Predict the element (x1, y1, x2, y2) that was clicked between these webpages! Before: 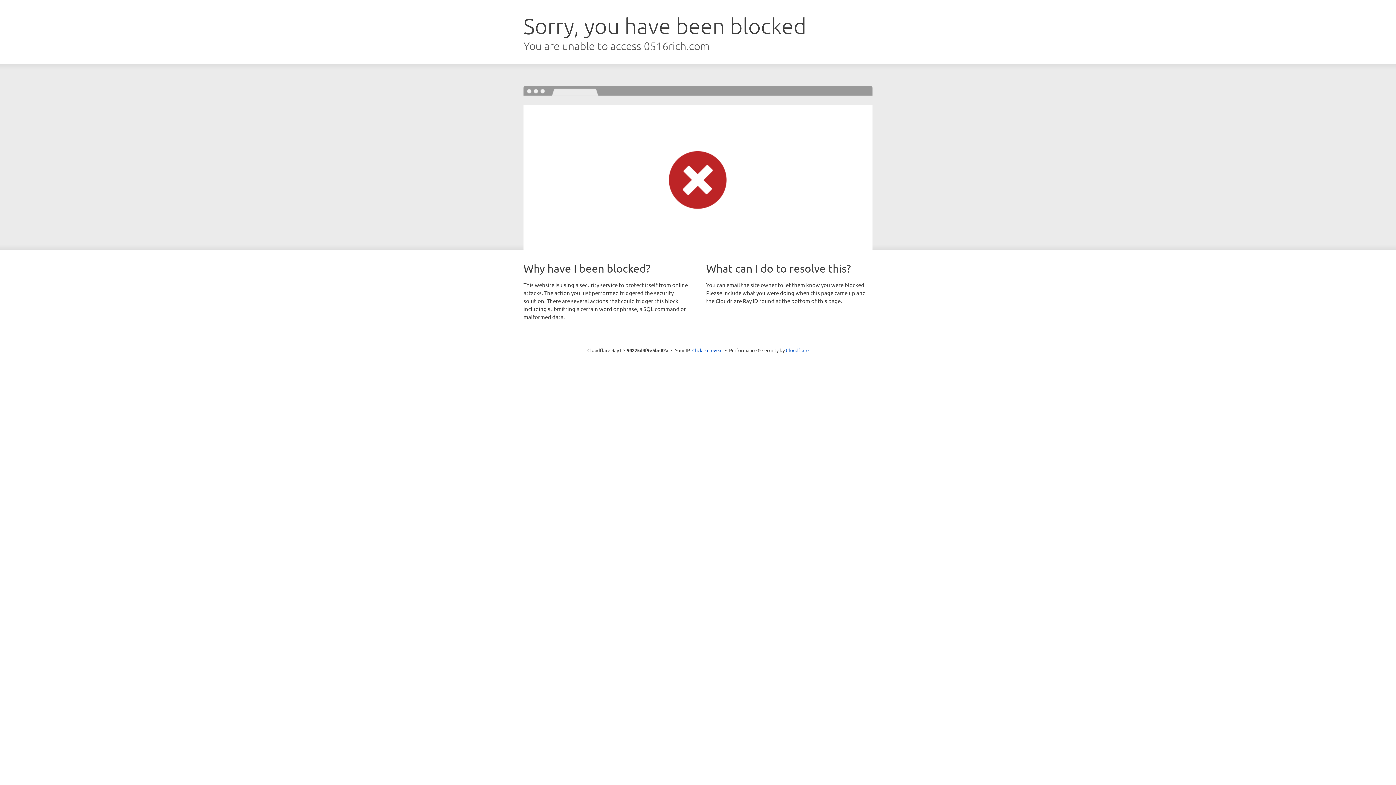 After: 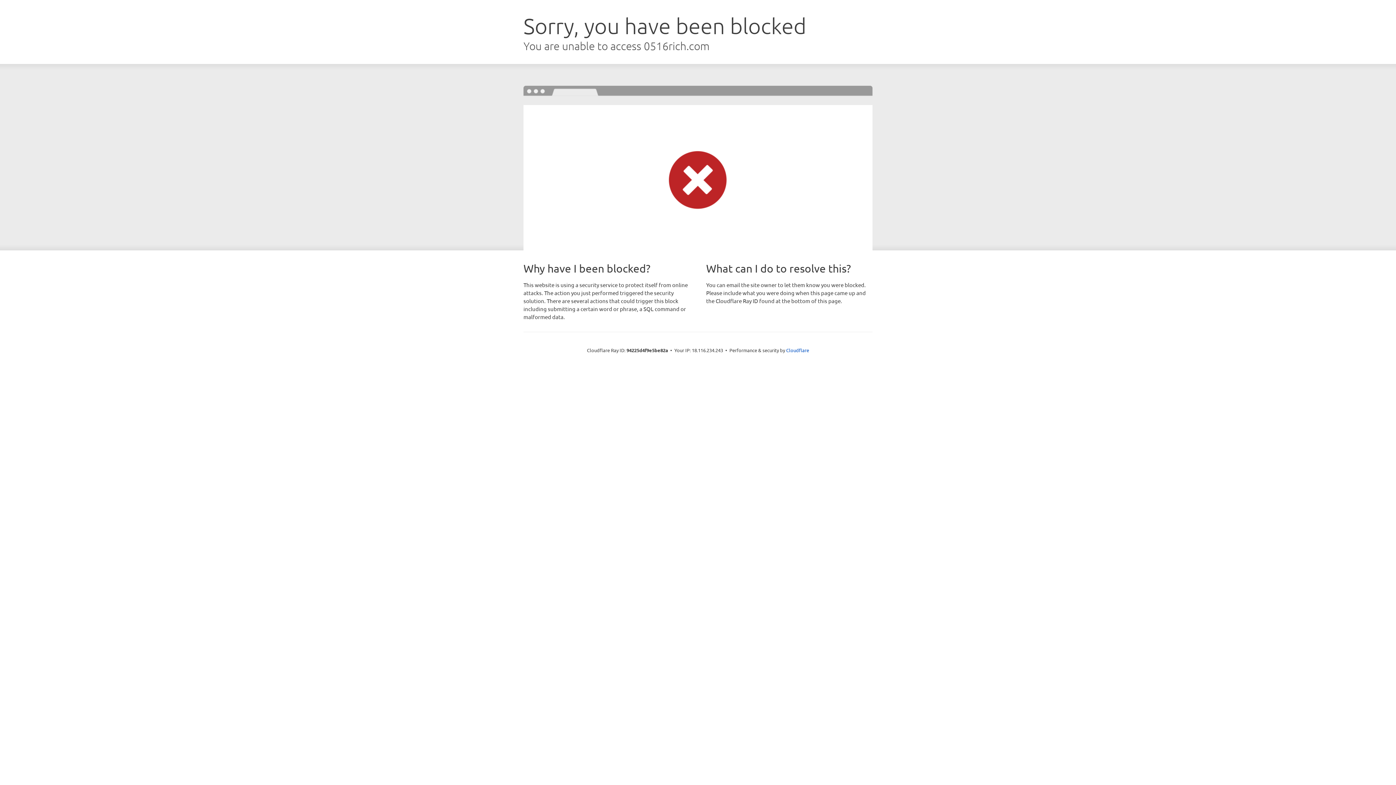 Action: label: Click to reveal bbox: (692, 346, 722, 353)